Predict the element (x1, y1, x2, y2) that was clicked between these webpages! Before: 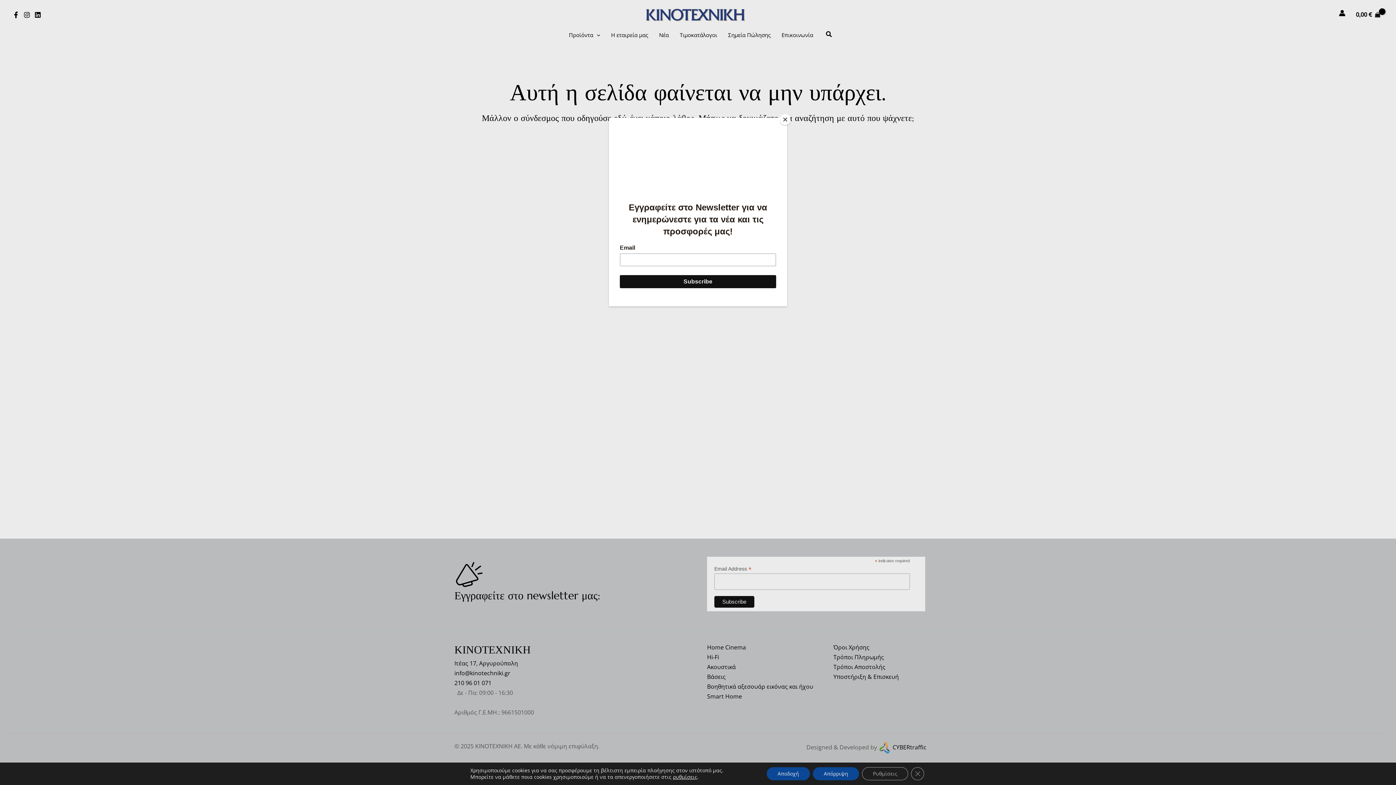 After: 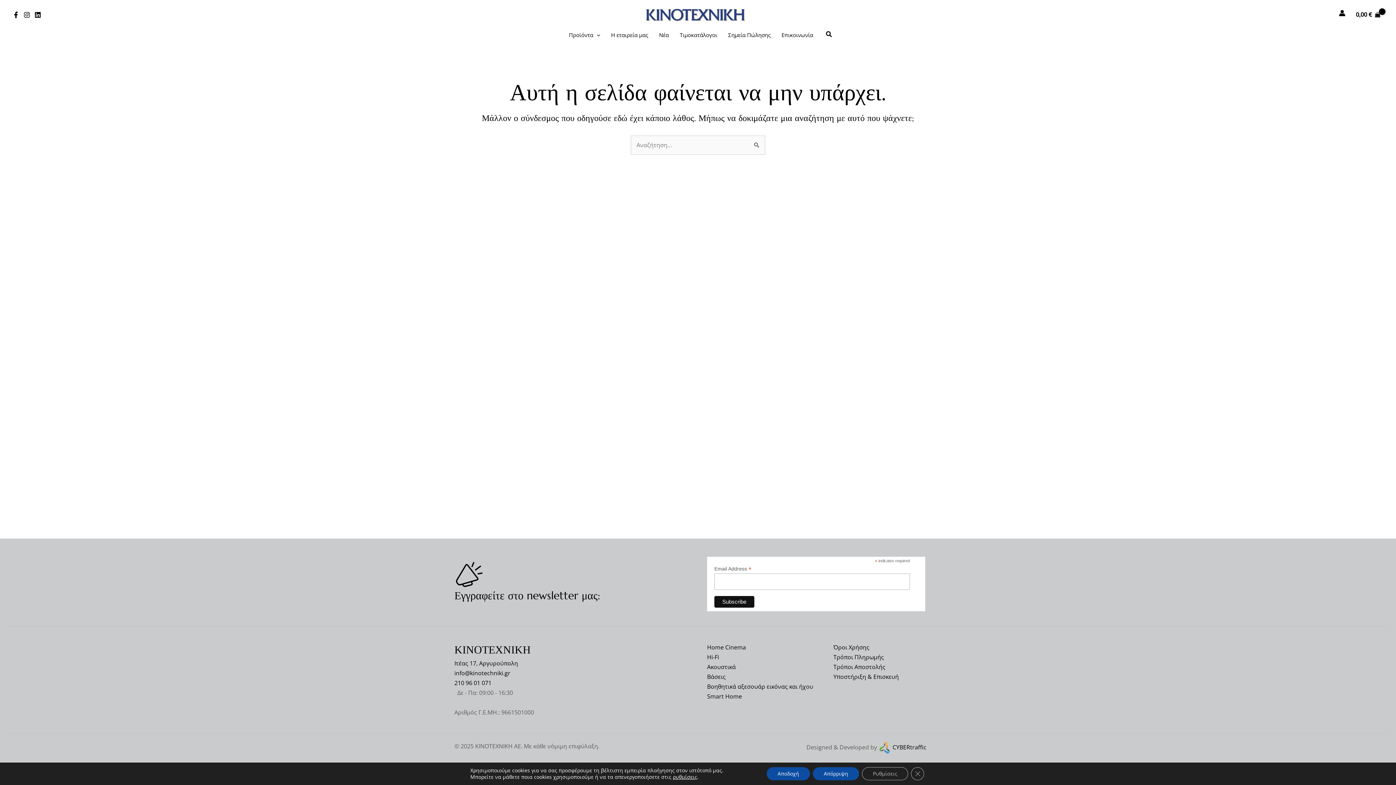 Action: label: Close bbox: (780, 114, 790, 125)